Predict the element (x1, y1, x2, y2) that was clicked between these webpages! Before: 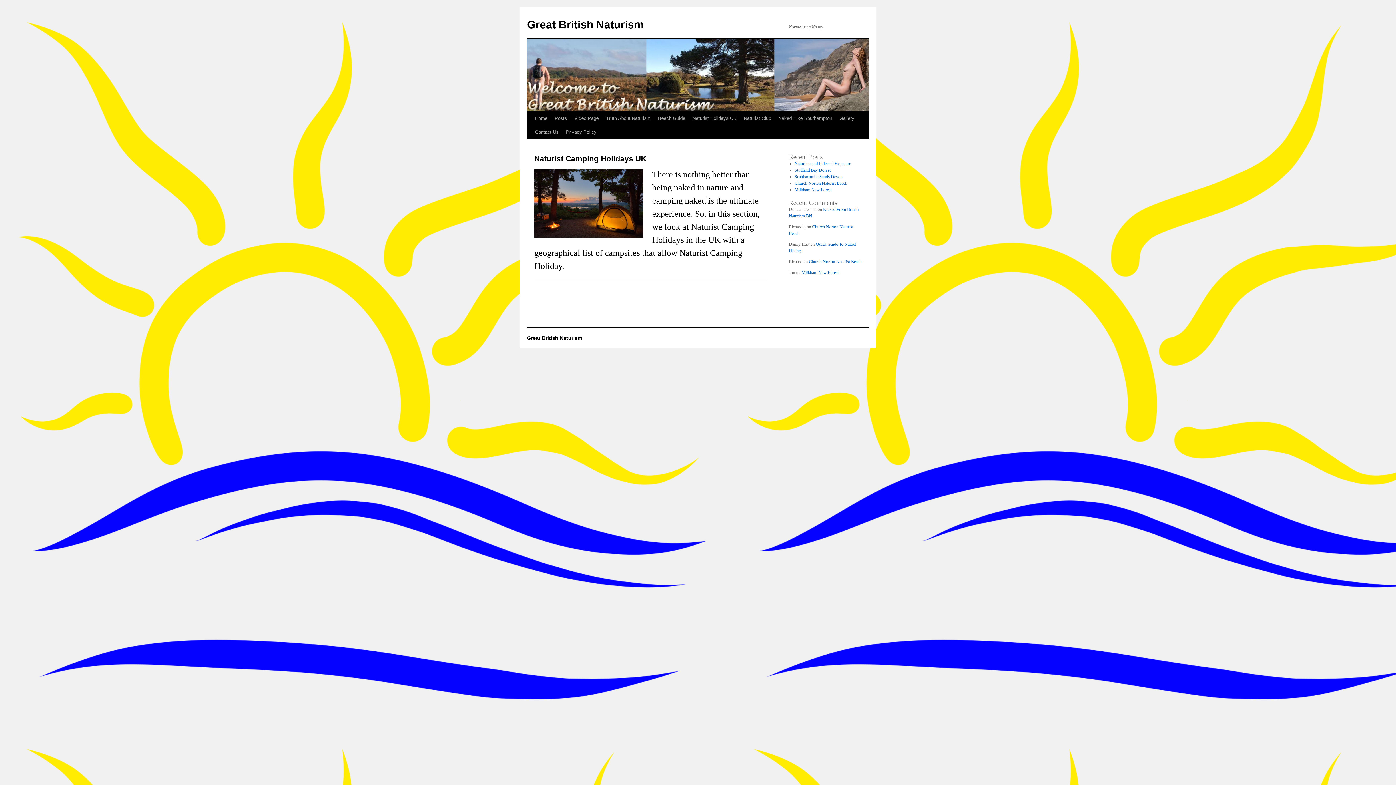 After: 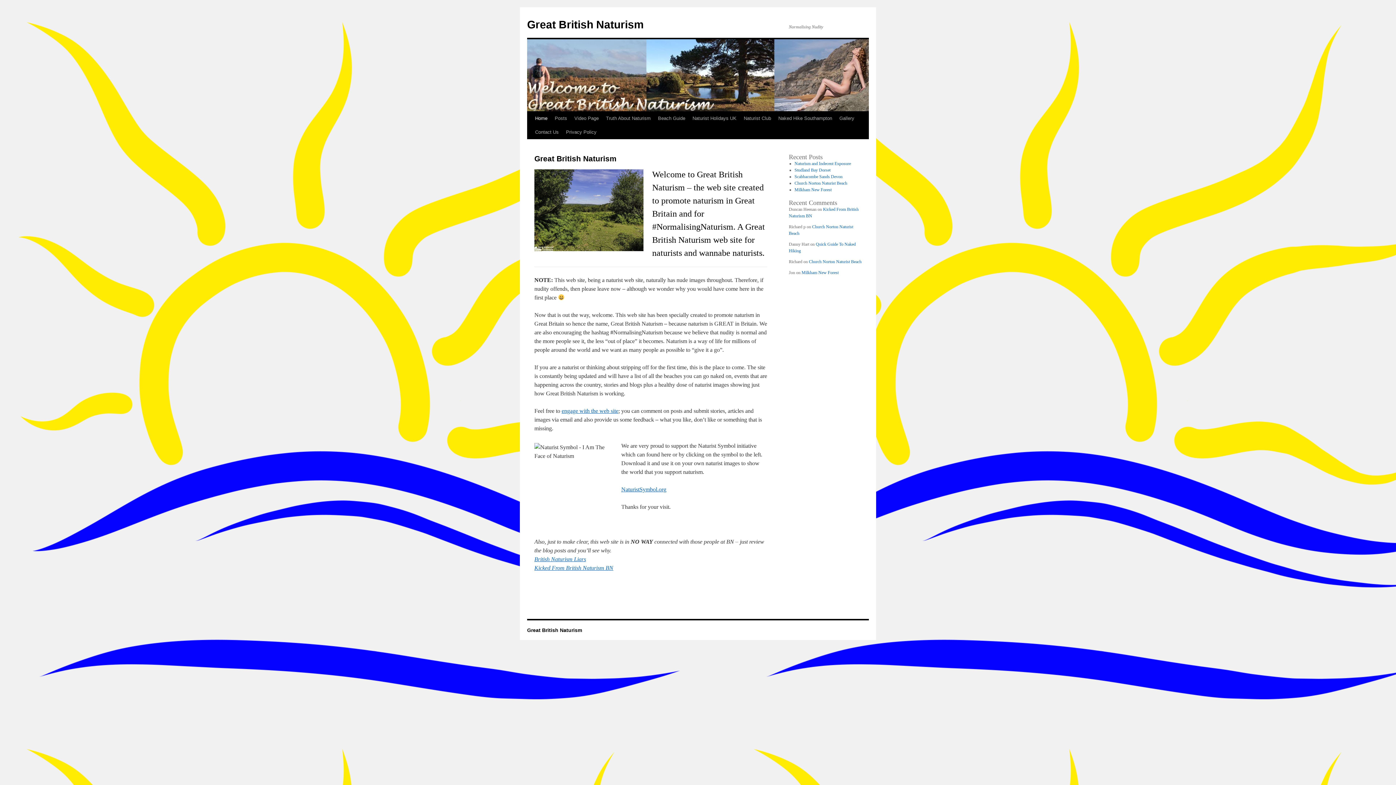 Action: bbox: (527, 335, 582, 341) label: Great British Naturism